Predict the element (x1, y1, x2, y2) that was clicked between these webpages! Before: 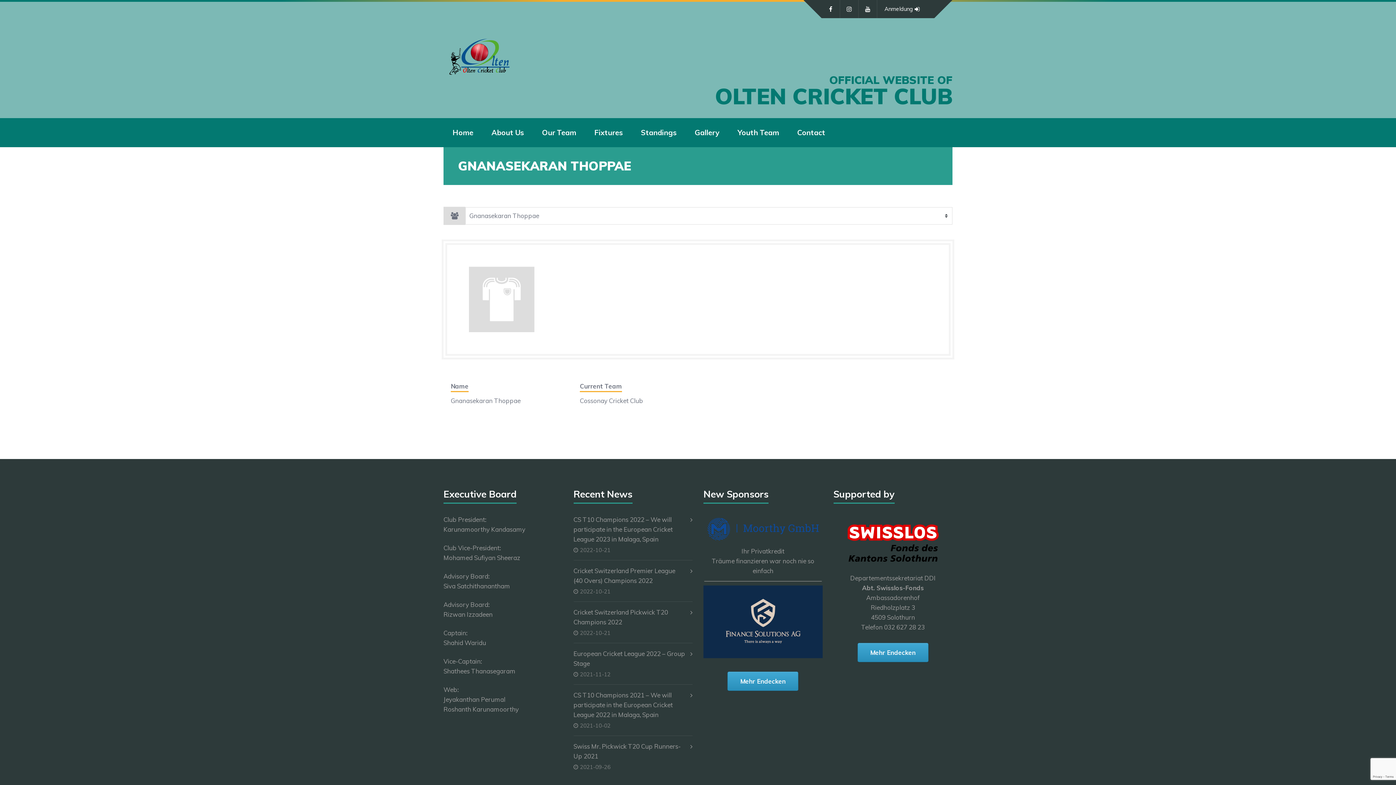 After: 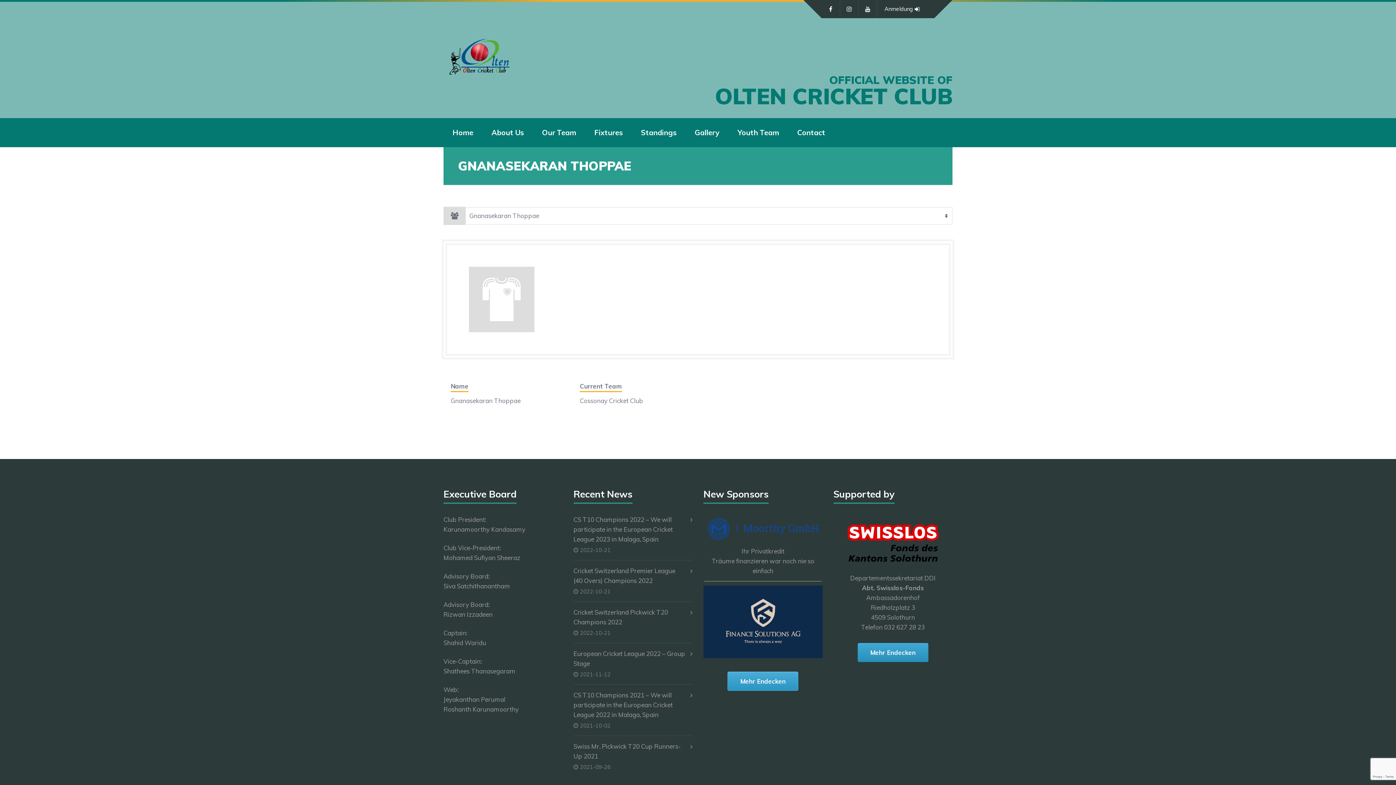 Action: bbox: (727, 672, 798, 691) label: Mehr Endecken